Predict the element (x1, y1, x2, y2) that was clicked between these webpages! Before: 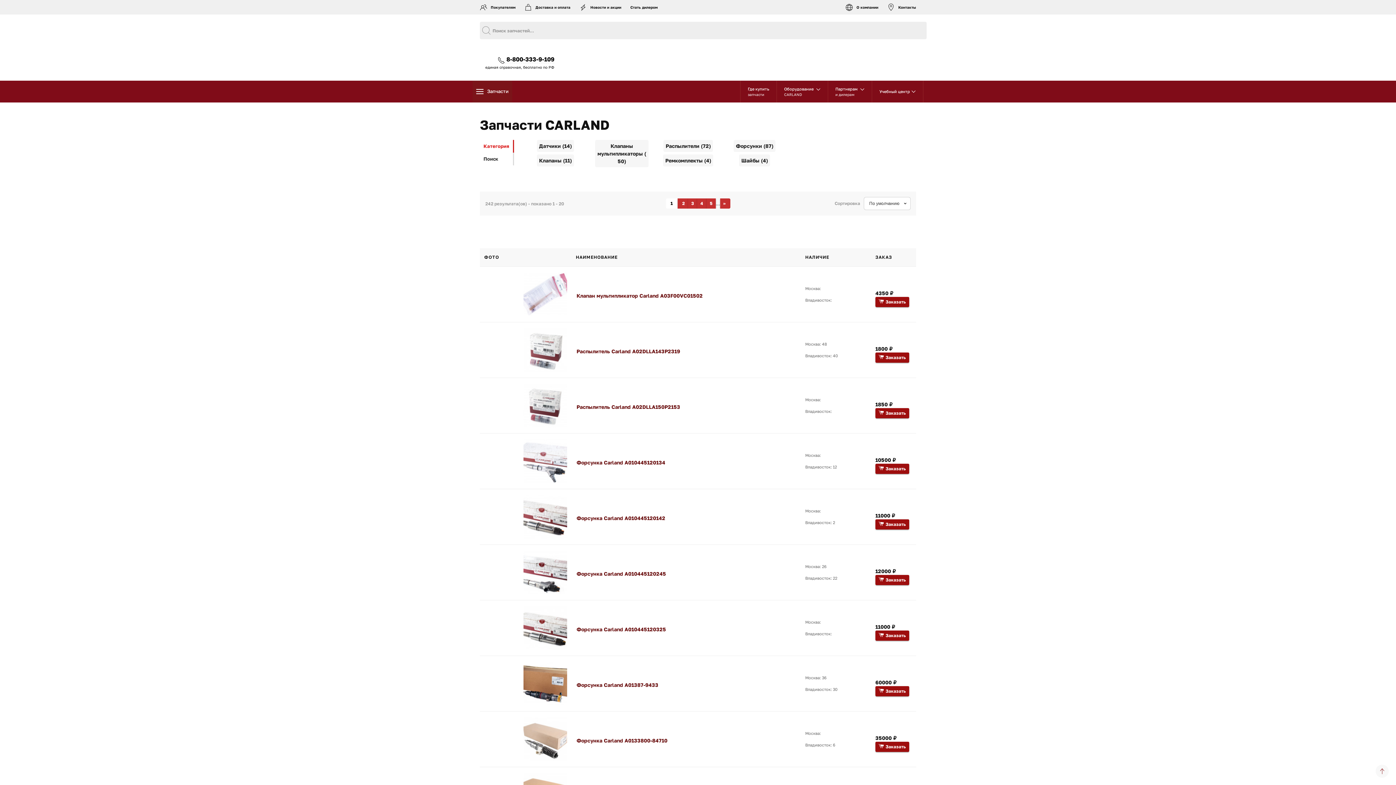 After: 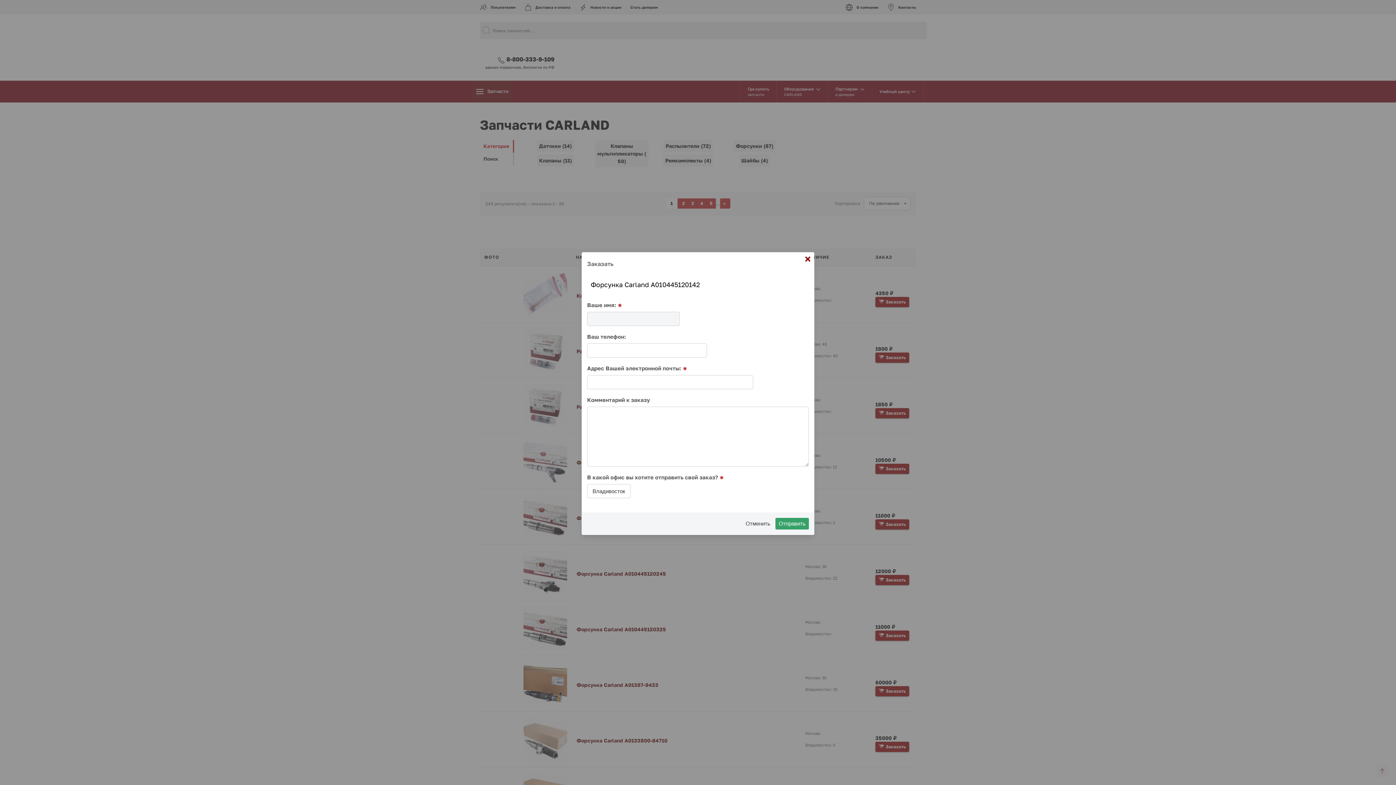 Action: label: Заказать bbox: (875, 519, 909, 529)